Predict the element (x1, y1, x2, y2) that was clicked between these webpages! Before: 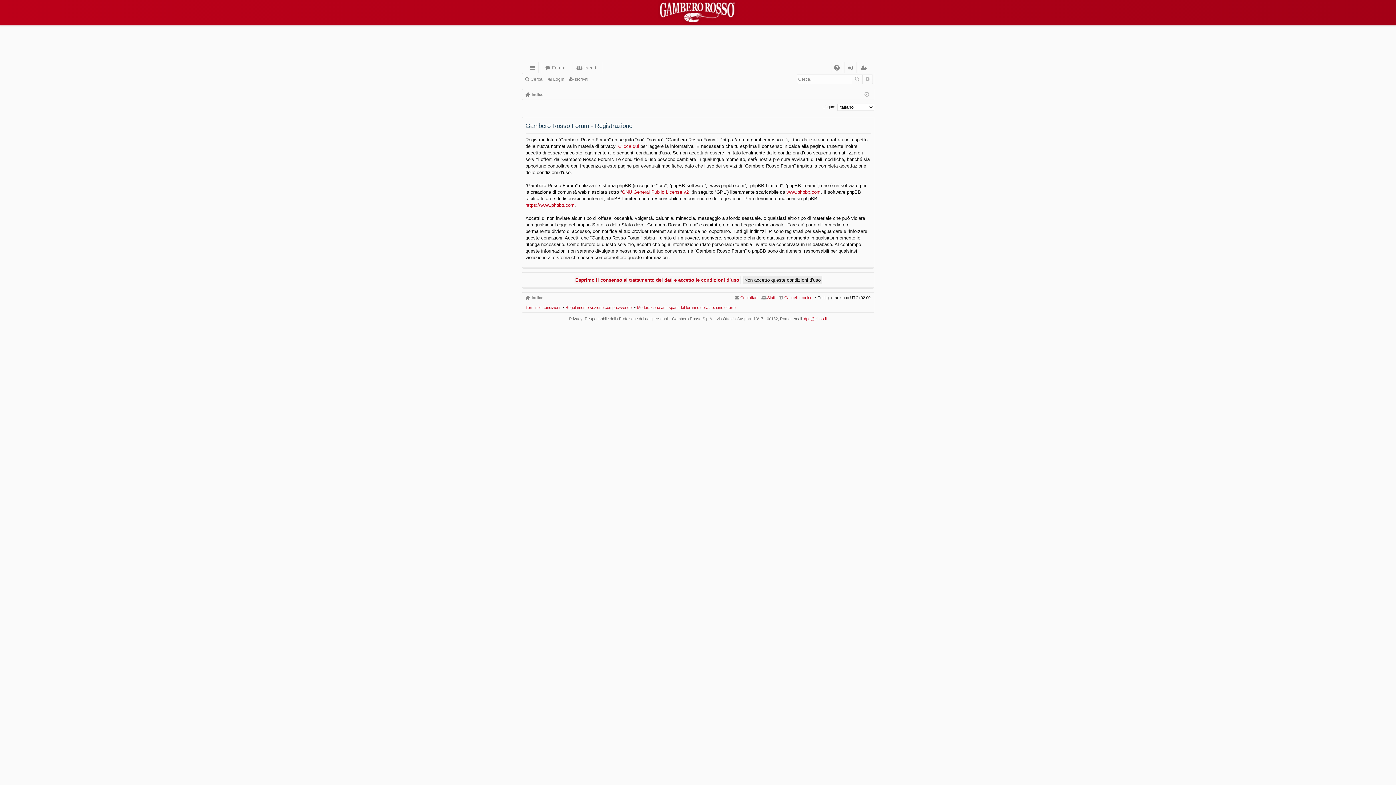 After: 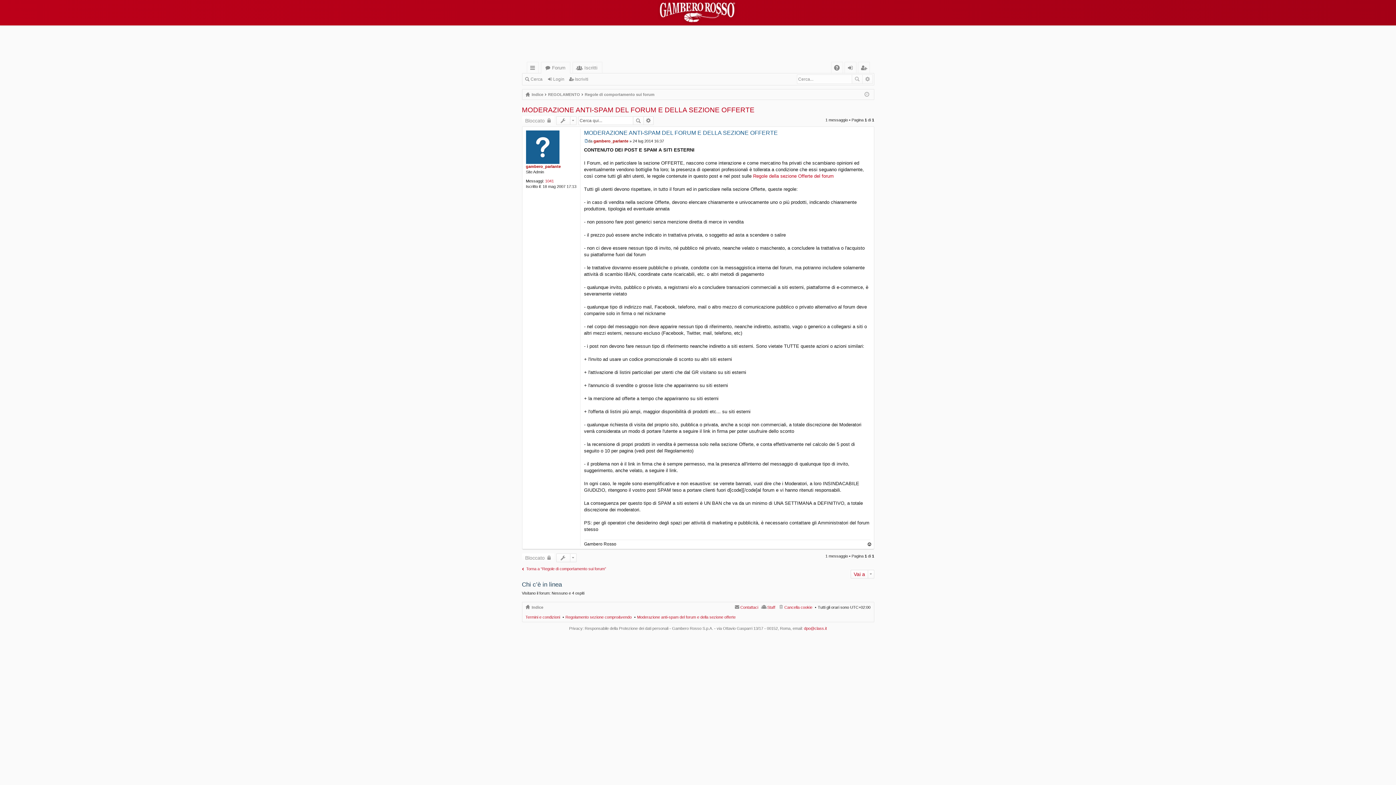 Action: bbox: (637, 305, 735, 309) label: Moderazione anti-spam del forum e della sezione offerte